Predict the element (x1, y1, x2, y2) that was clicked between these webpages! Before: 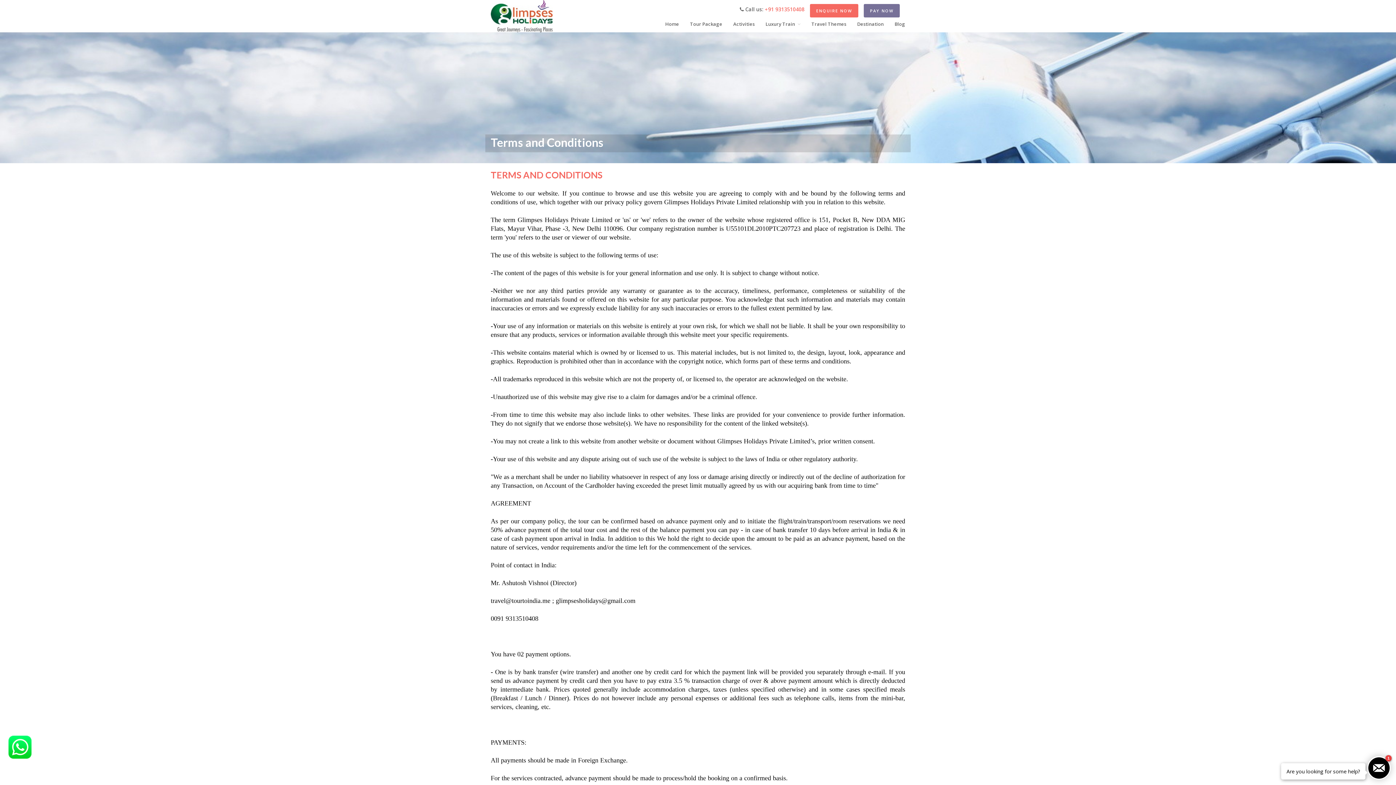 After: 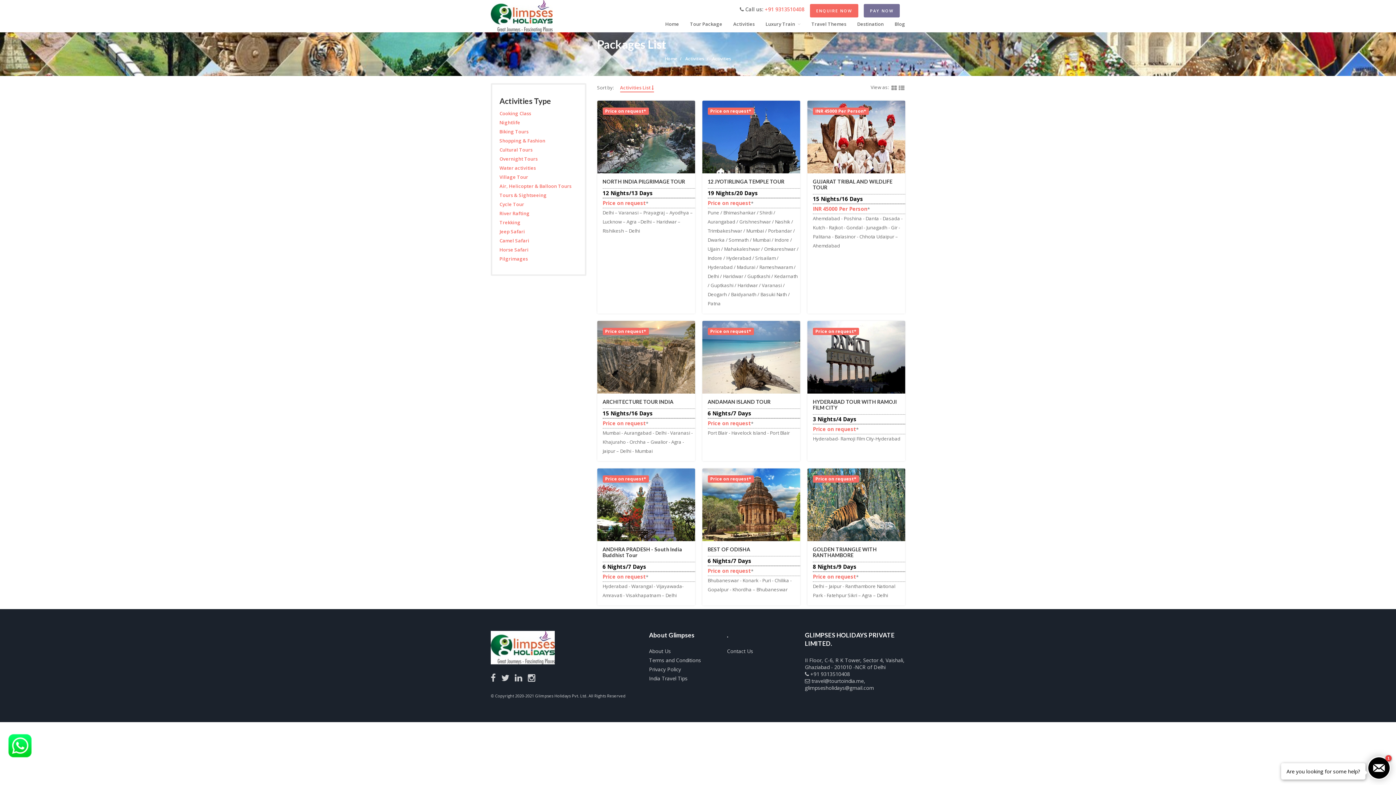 Action: label: Activities bbox: (733, 20, 754, 31)